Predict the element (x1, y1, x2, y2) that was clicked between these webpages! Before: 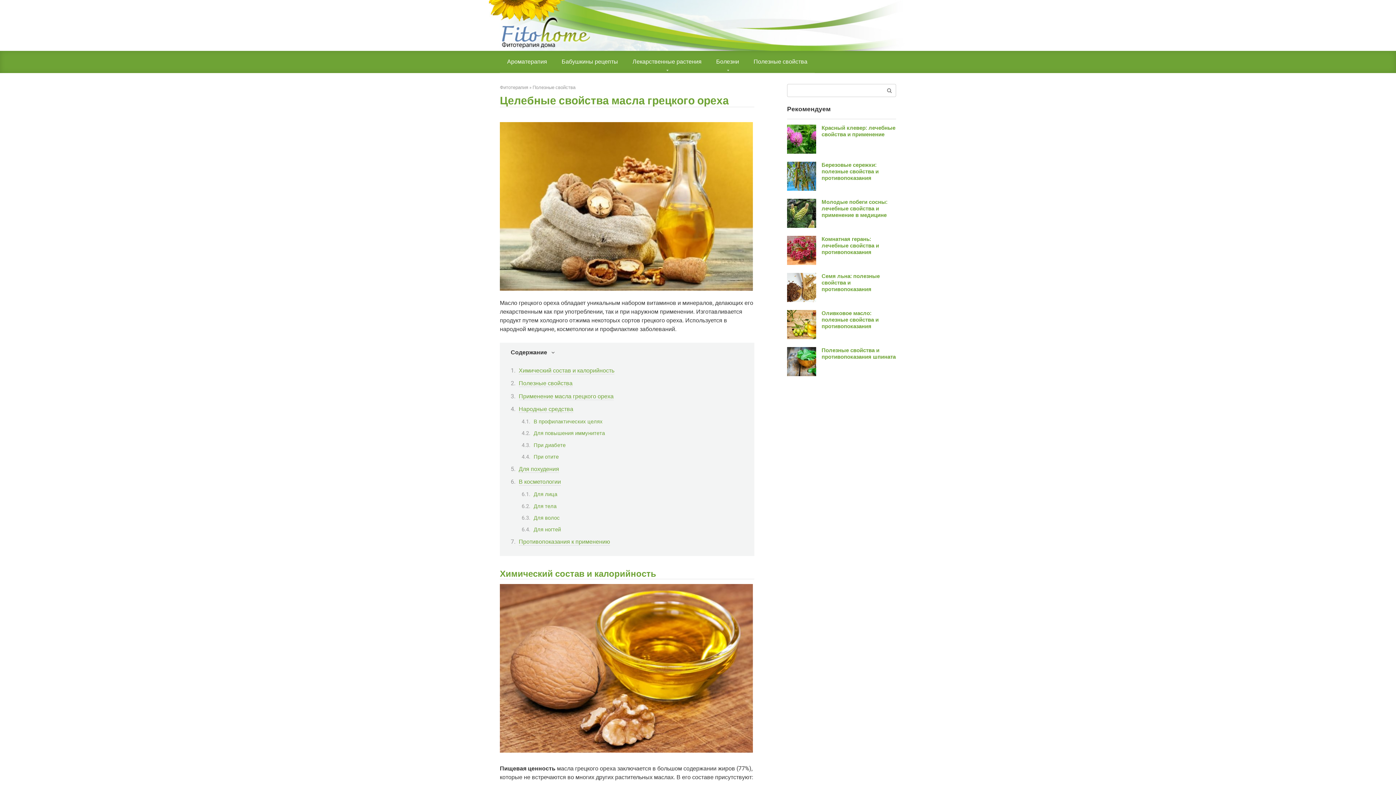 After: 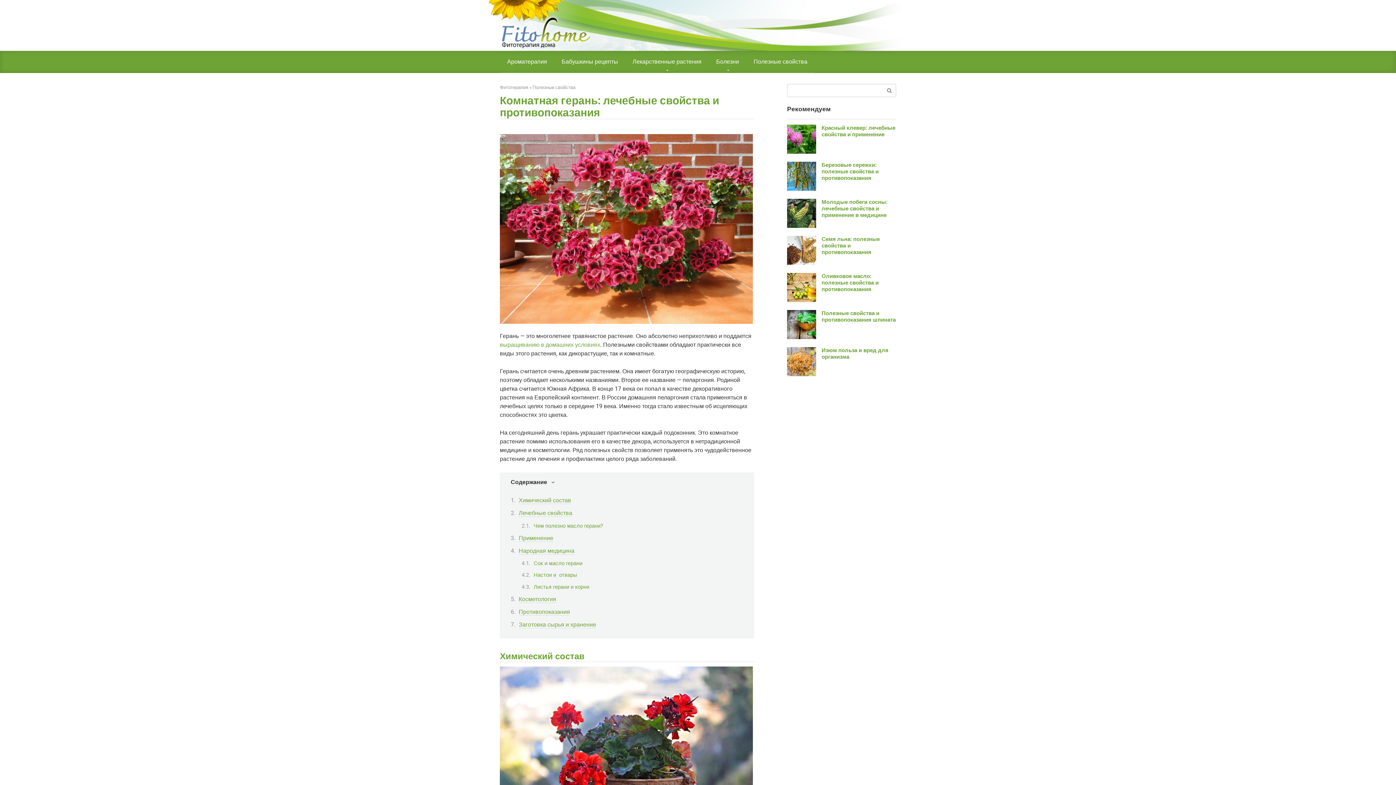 Action: bbox: (821, 236, 879, 255) label: Комнатная герань: лечебные свойства и противопоказания